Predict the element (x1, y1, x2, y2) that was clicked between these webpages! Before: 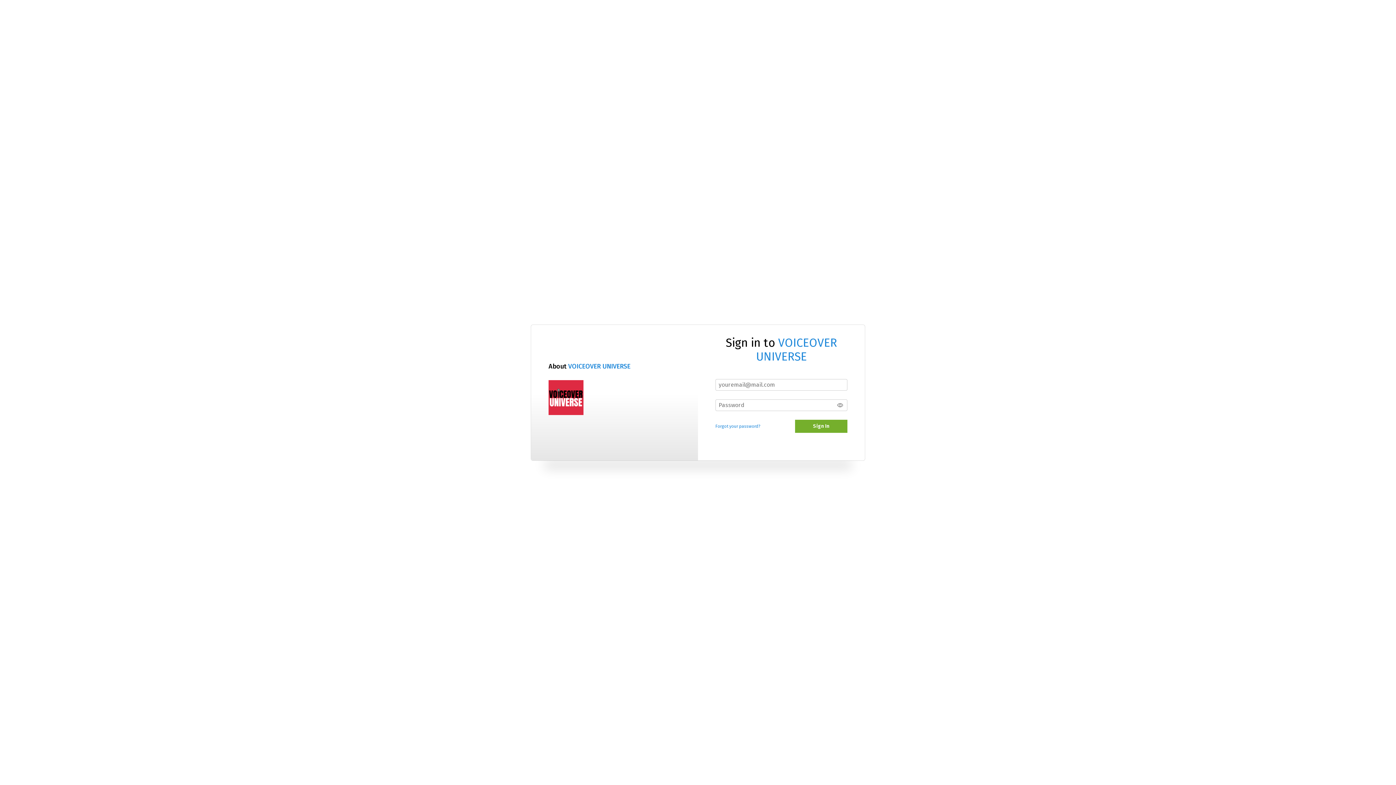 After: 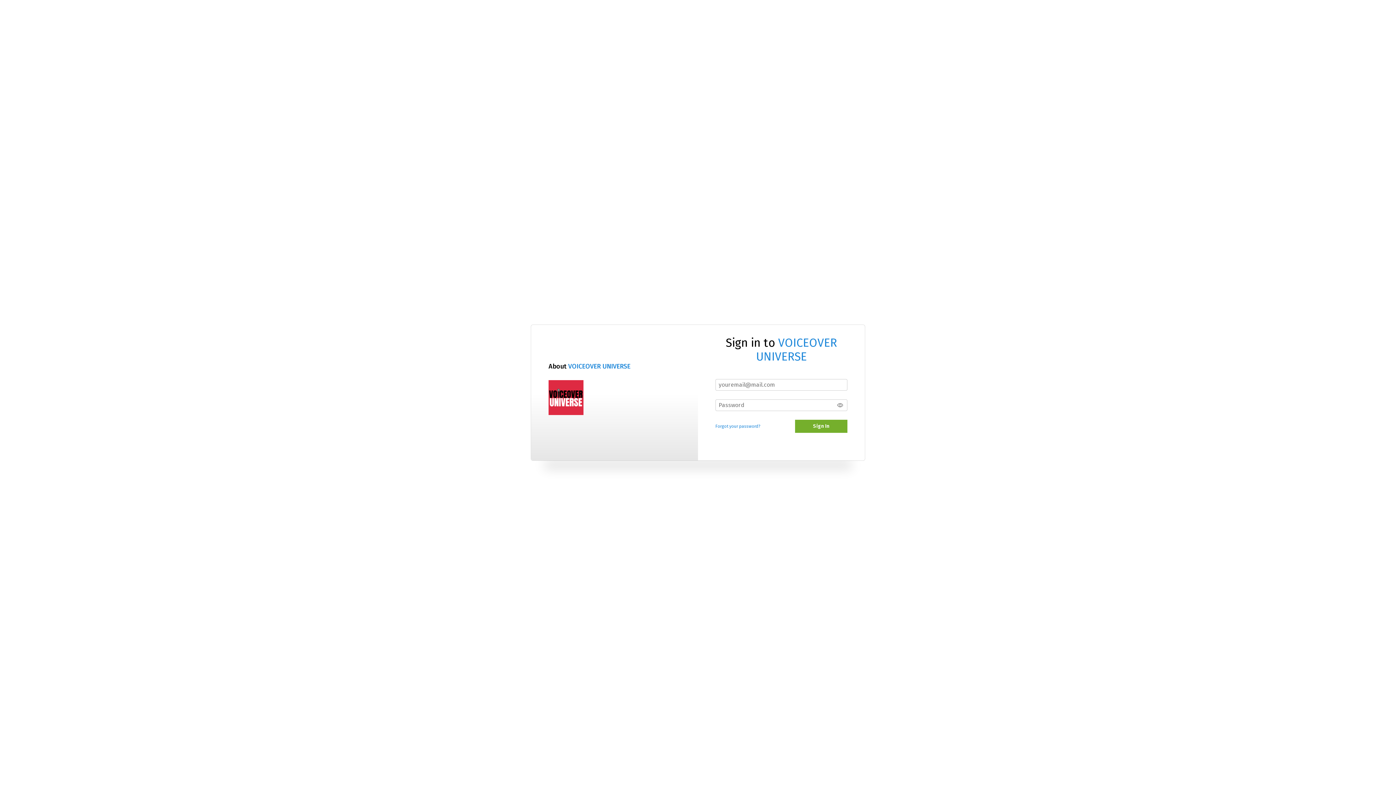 Action: bbox: (548, 380, 583, 415)